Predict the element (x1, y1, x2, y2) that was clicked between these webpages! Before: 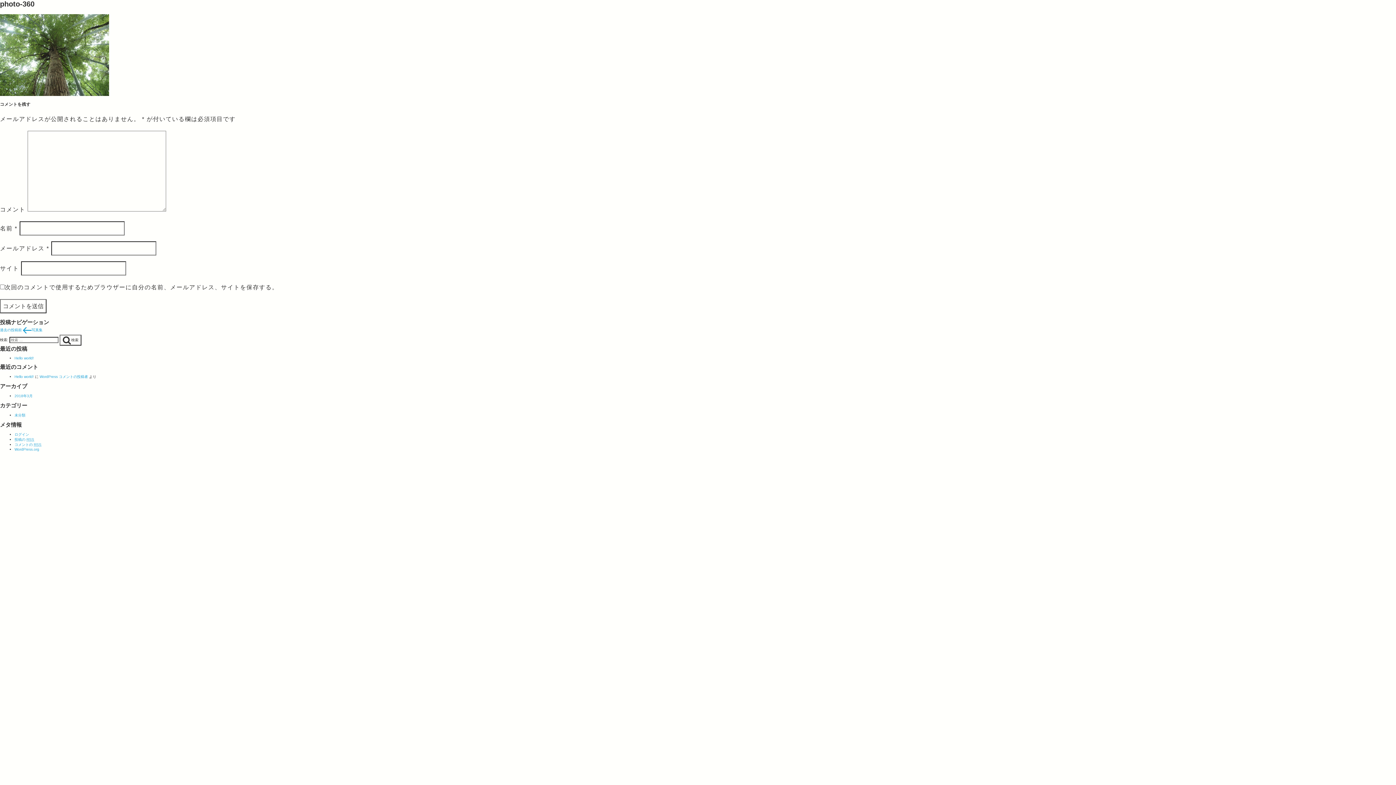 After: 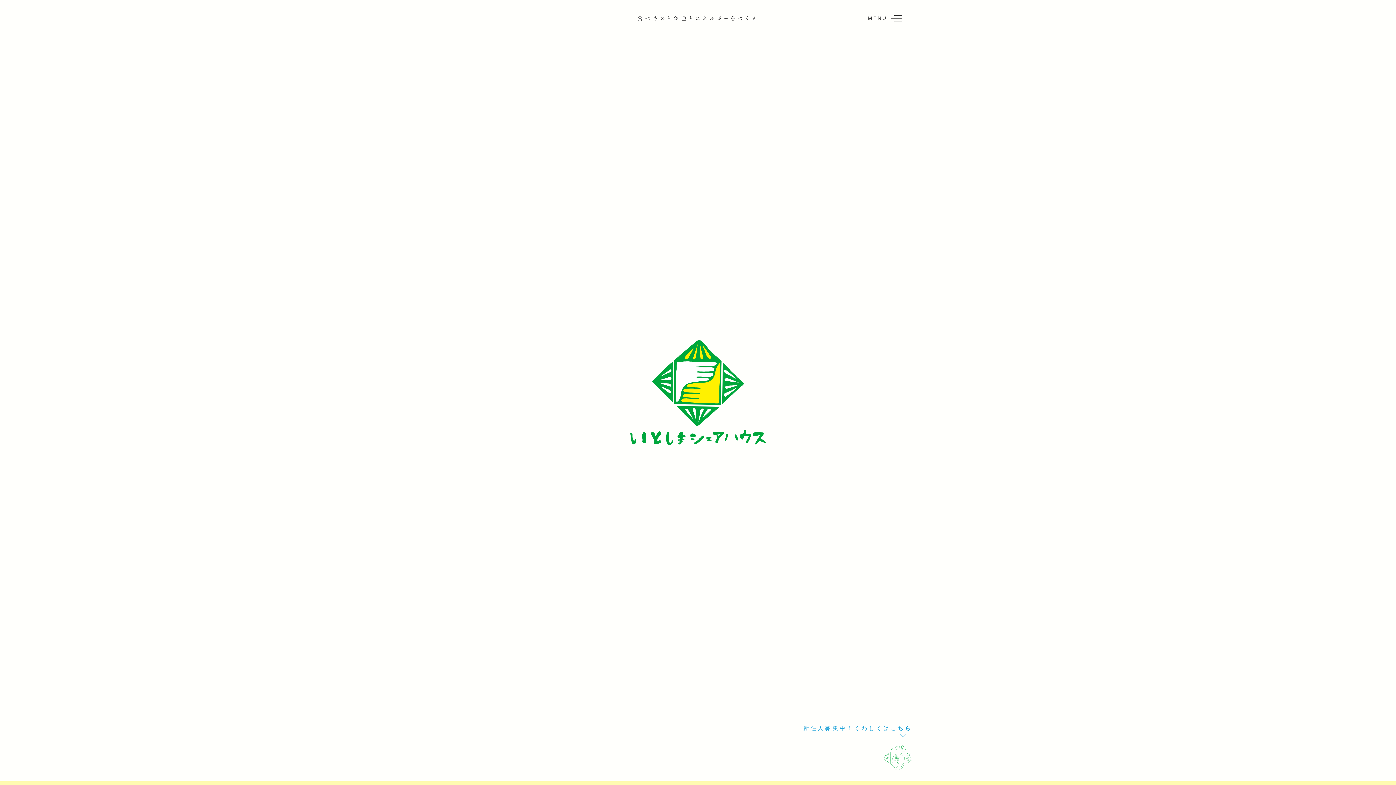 Action: bbox: (0, 328, 42, 332) label: 過去の投稿前 写真集